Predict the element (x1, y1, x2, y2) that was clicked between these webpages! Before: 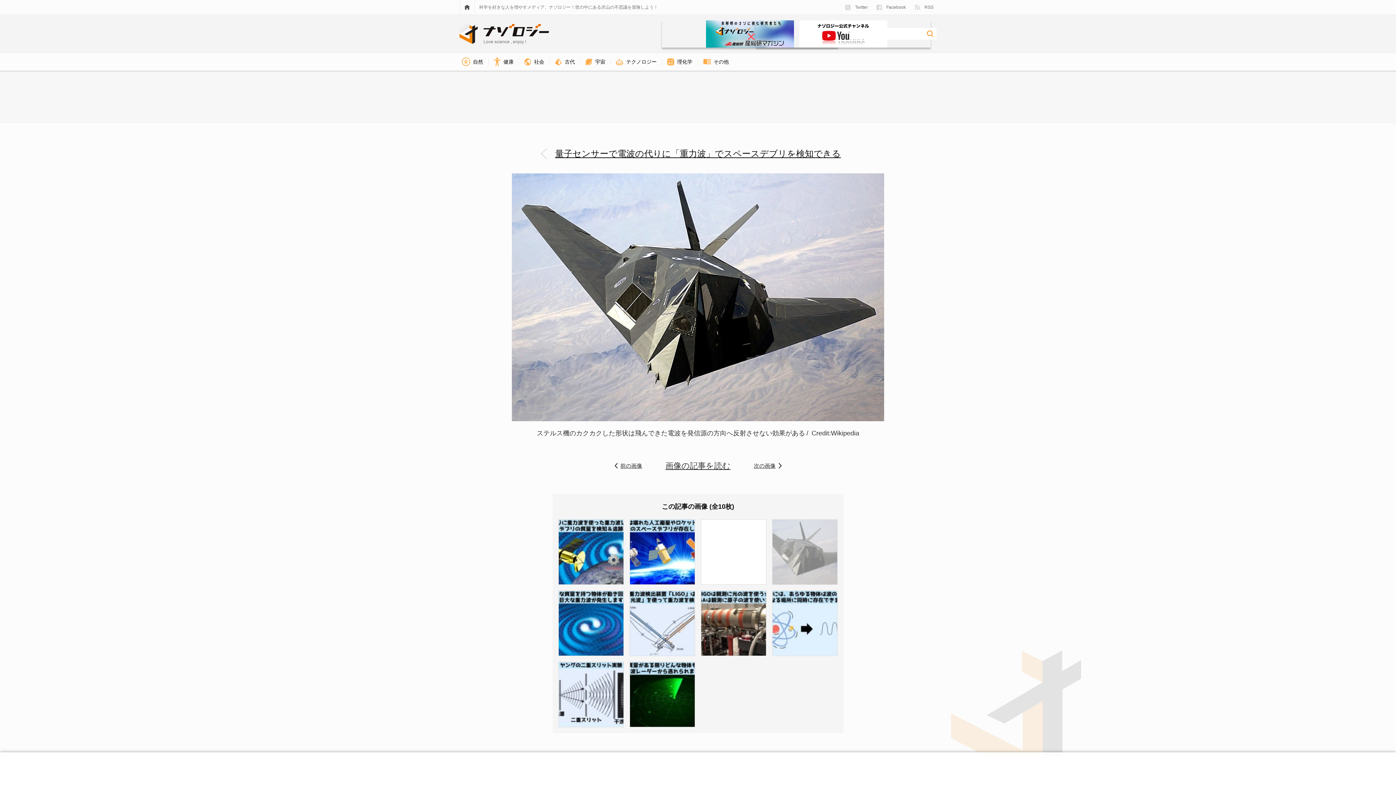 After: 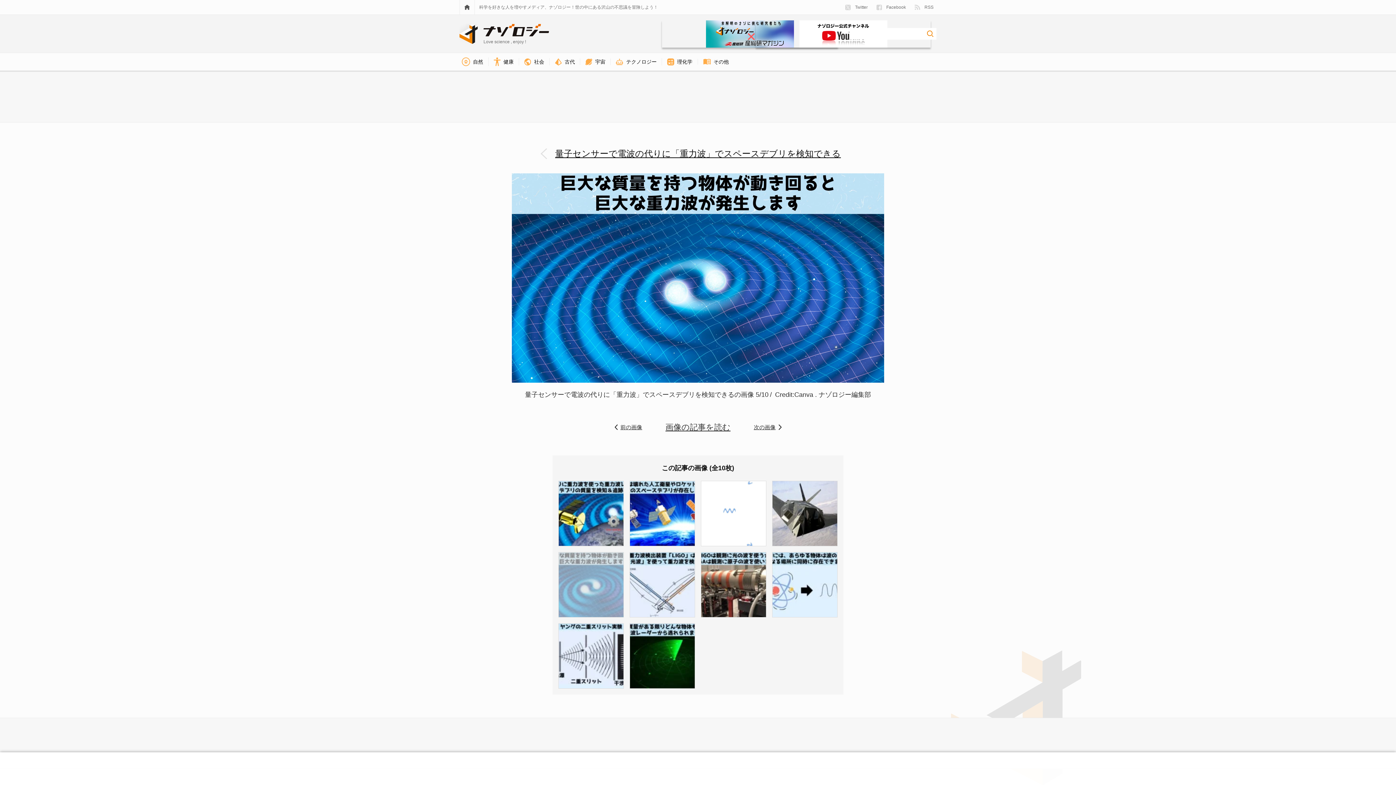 Action: label: 次の画像 bbox: (754, 463, 781, 469)